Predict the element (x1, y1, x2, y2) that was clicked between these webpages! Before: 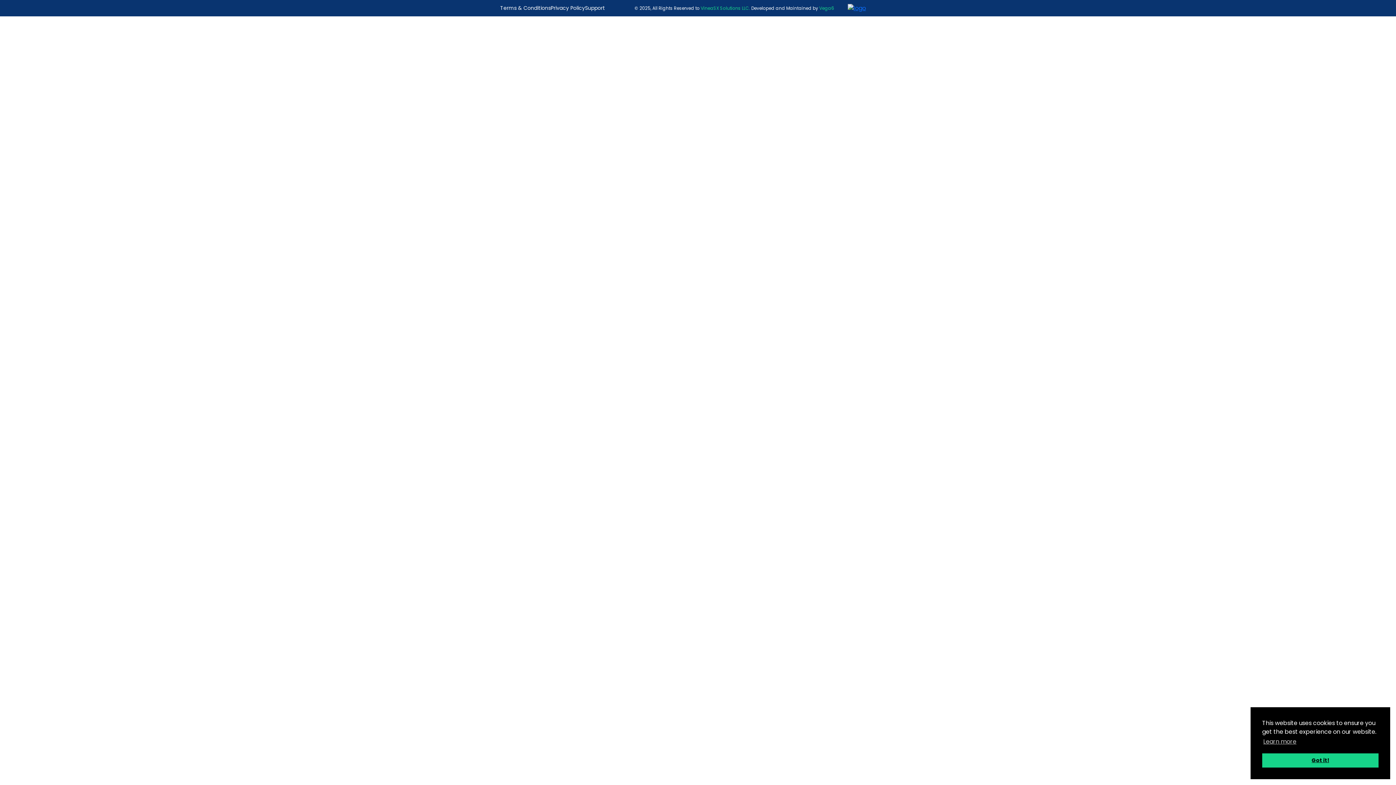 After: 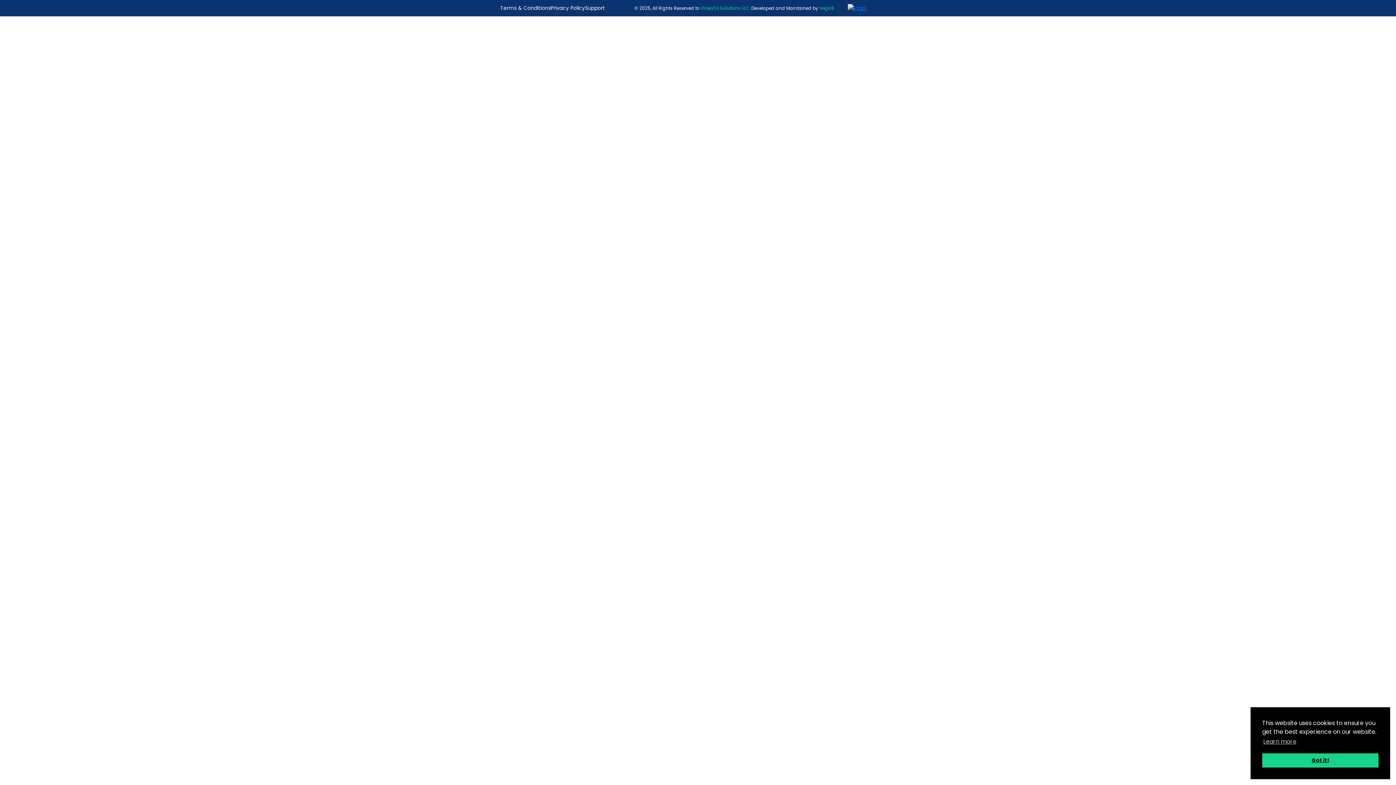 Action: label: VineaSX Solutions LLC. bbox: (700, 5, 750, 11)